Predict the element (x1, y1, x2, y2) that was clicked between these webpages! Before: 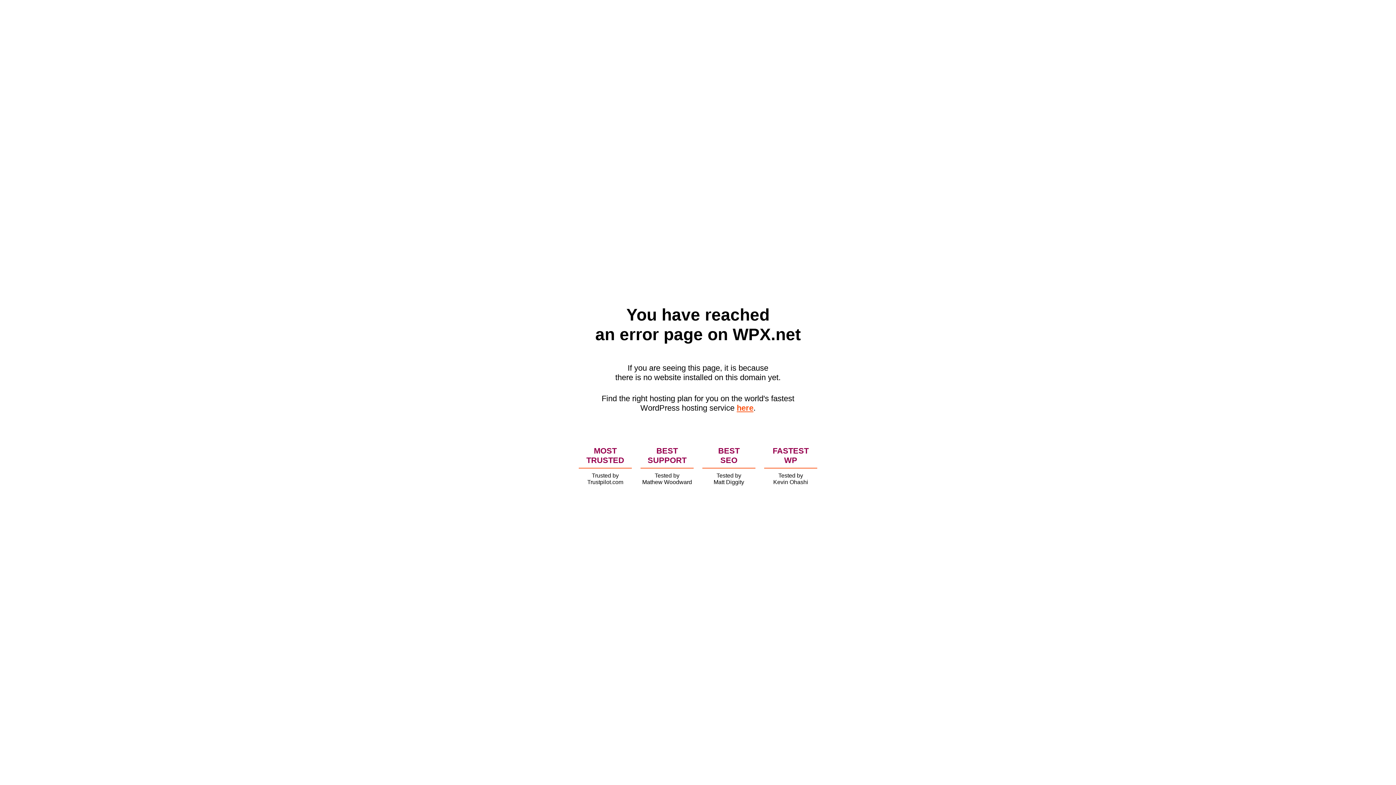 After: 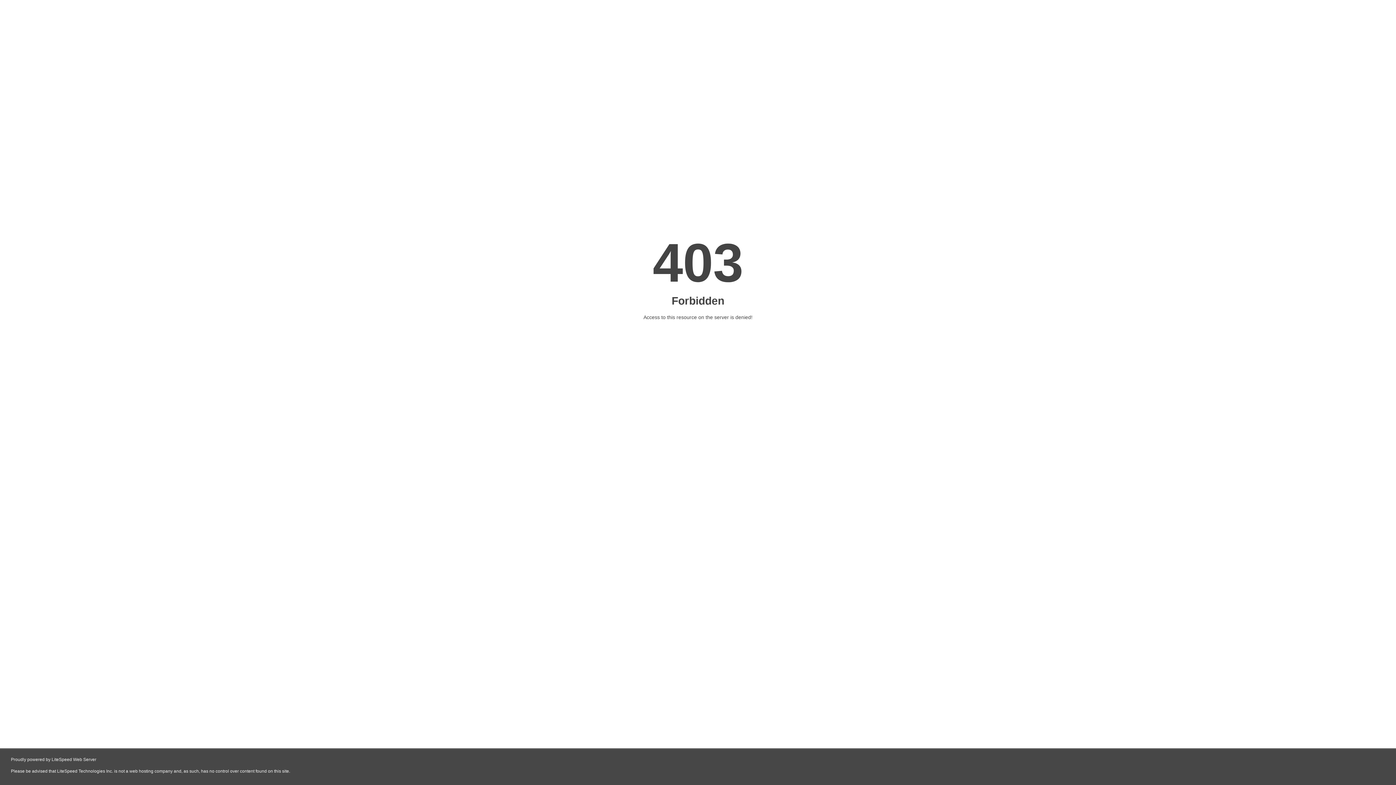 Action: bbox: (736, 403, 753, 412) label: here